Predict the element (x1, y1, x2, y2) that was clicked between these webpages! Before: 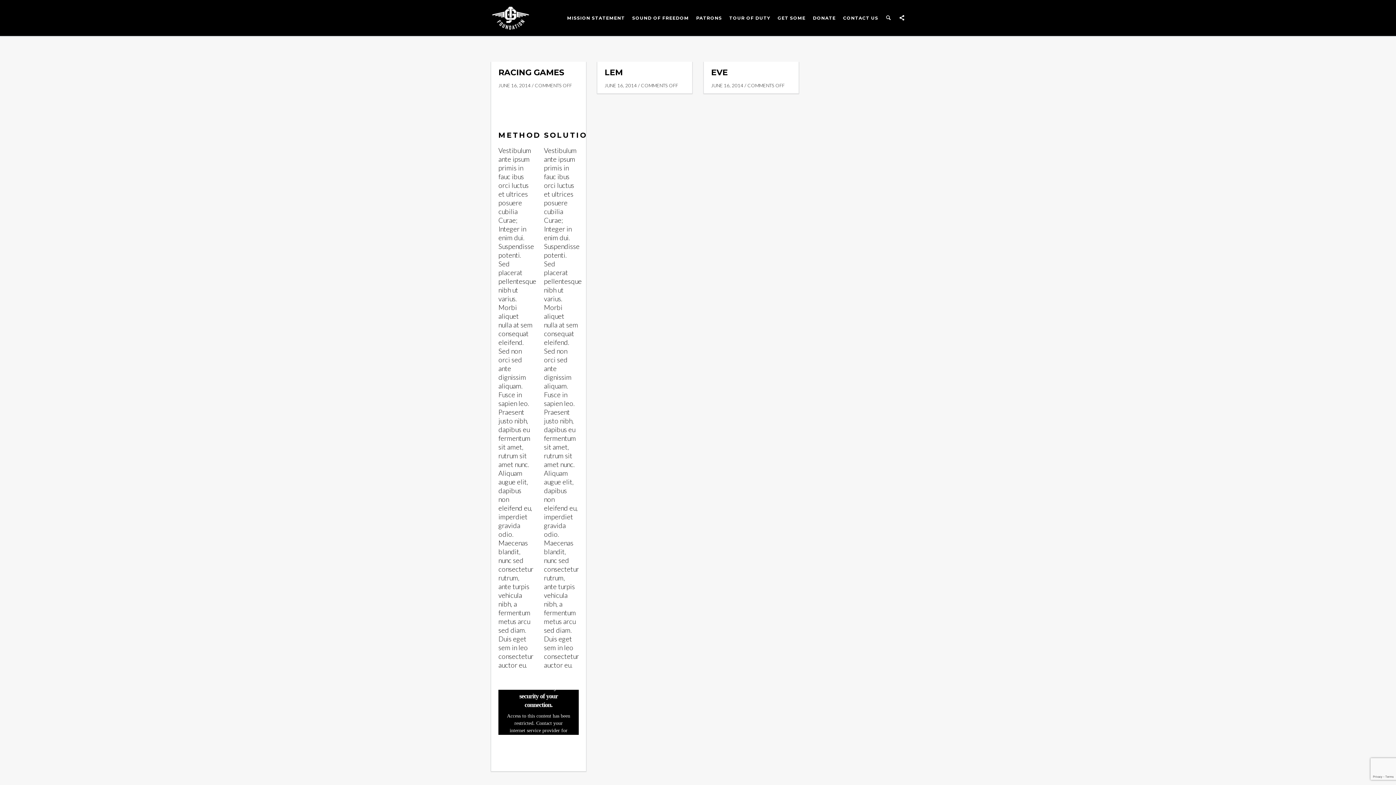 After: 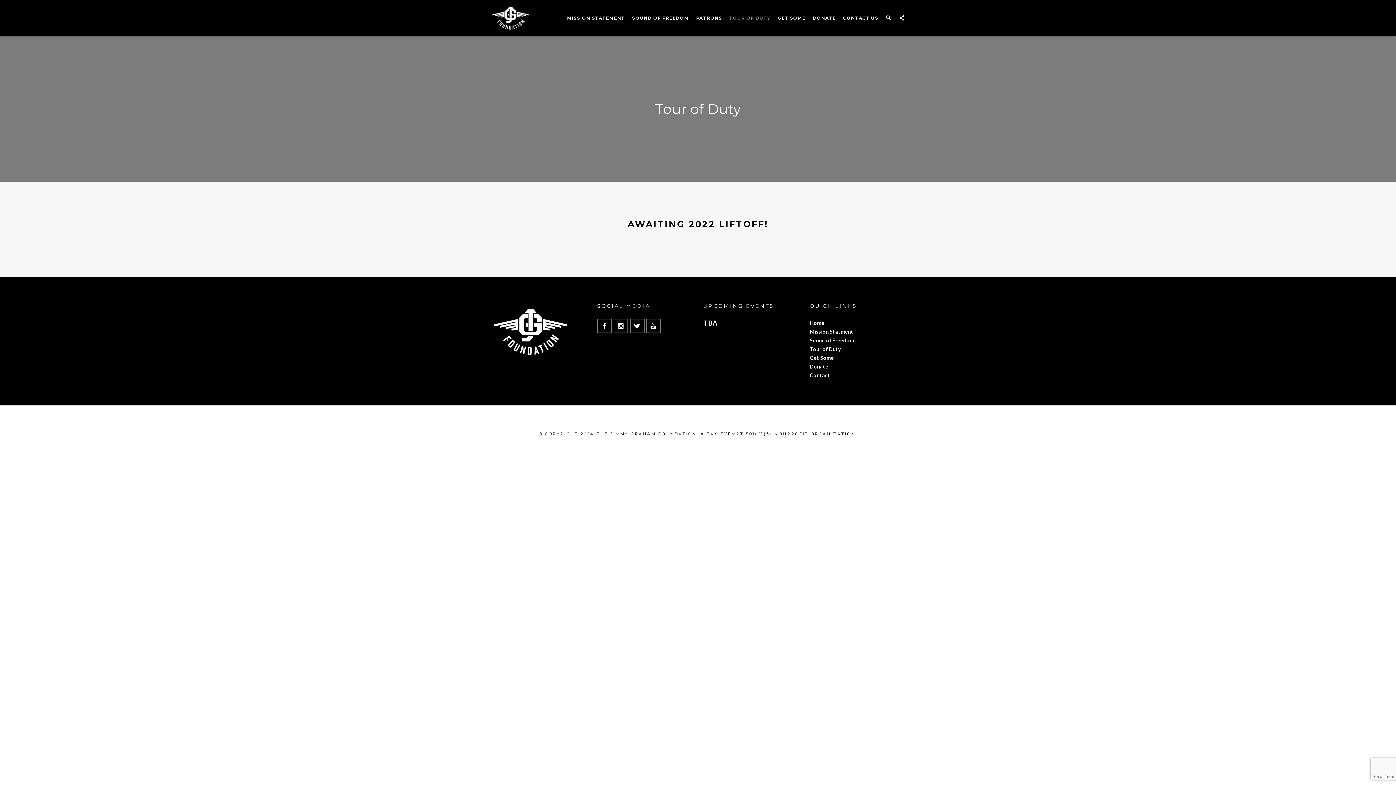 Action: bbox: (729, 0, 770, 36) label: TOUR OF DUTY